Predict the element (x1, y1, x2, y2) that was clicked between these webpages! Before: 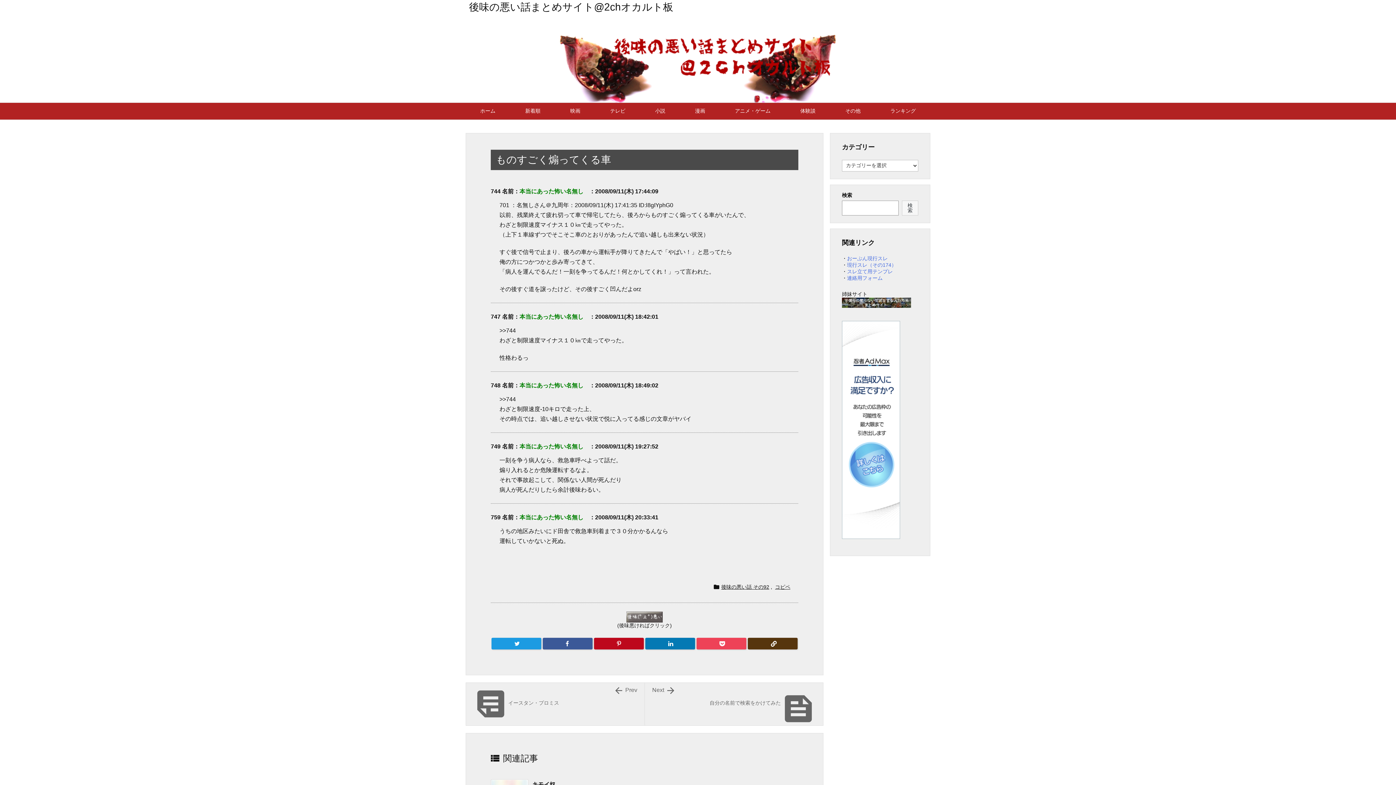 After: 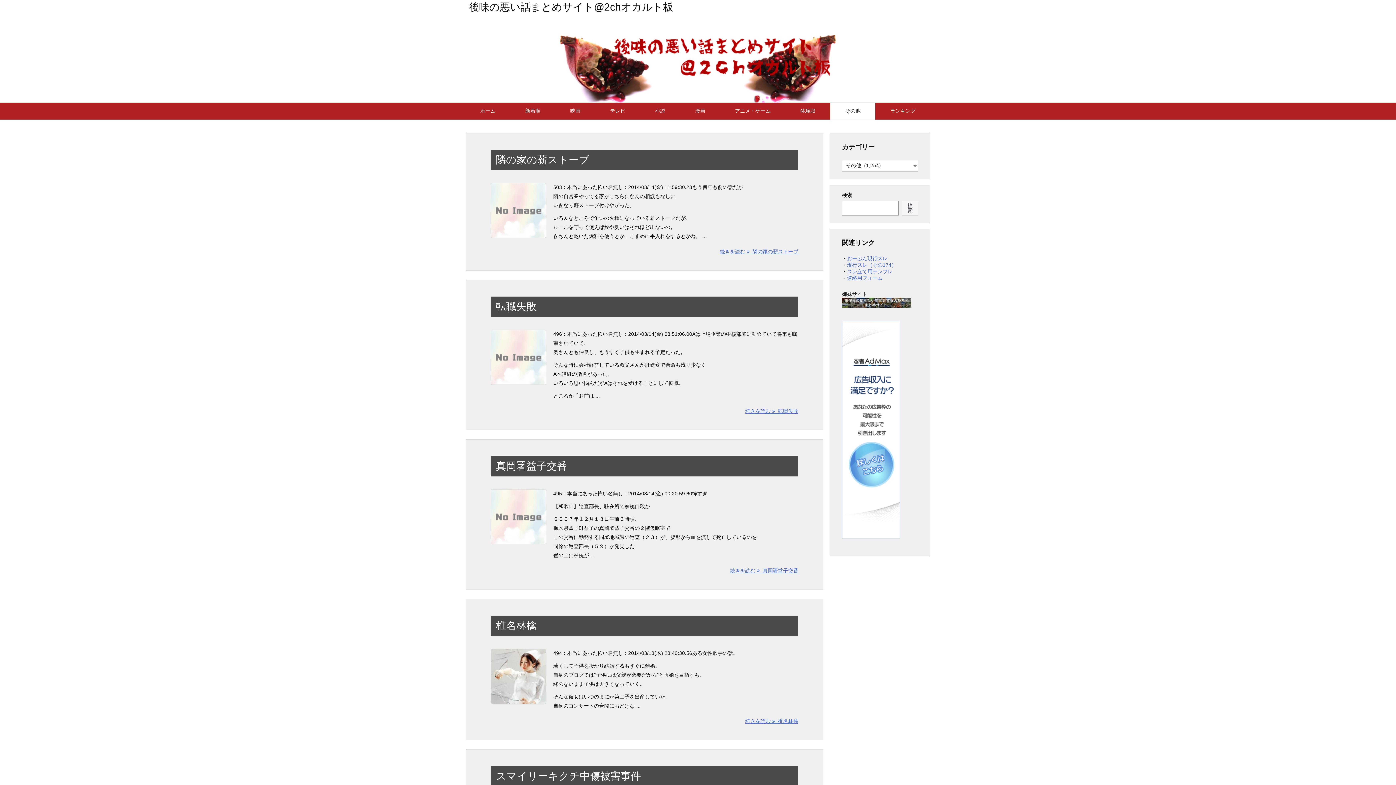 Action: bbox: (830, 102, 875, 119) label: その他